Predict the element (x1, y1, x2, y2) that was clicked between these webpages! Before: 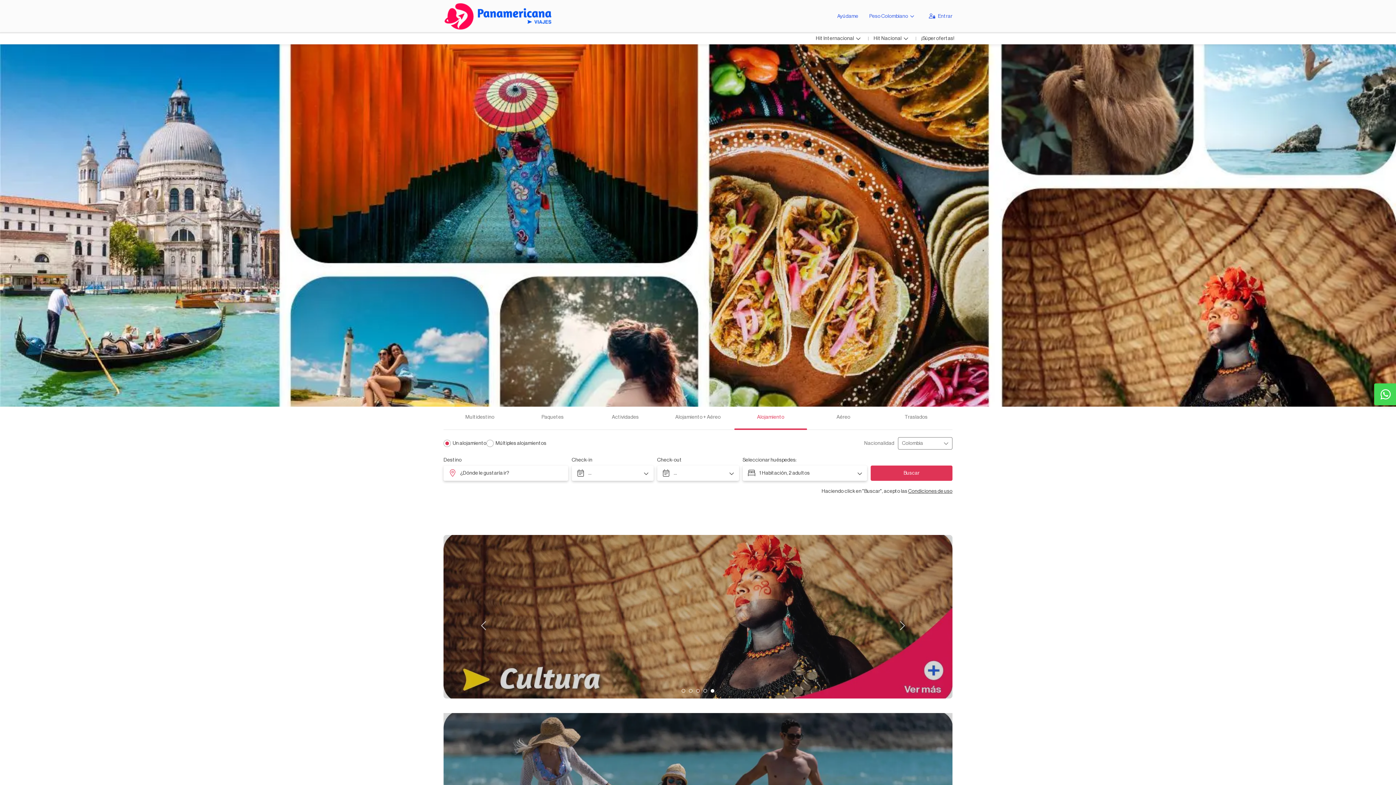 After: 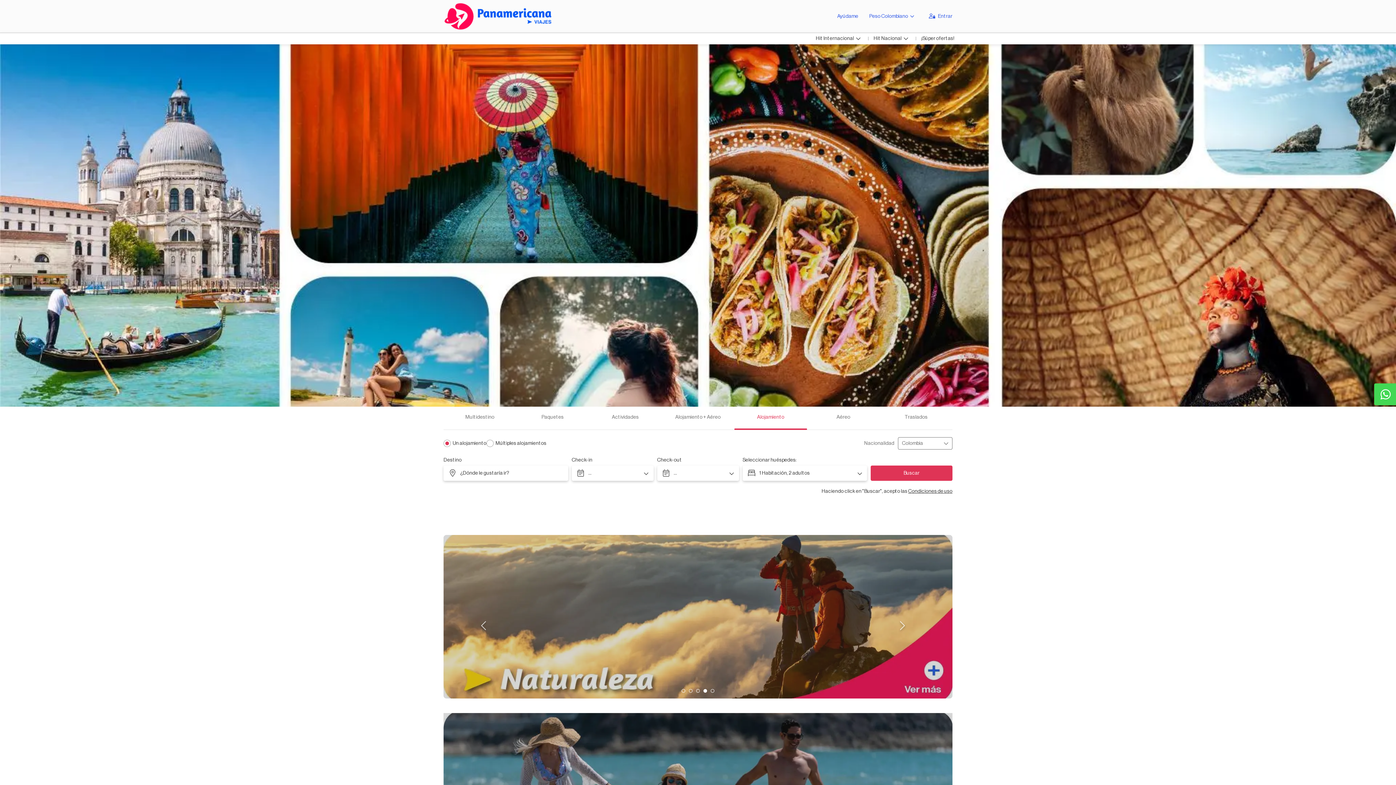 Action: bbox: (701, 689, 709, 693)